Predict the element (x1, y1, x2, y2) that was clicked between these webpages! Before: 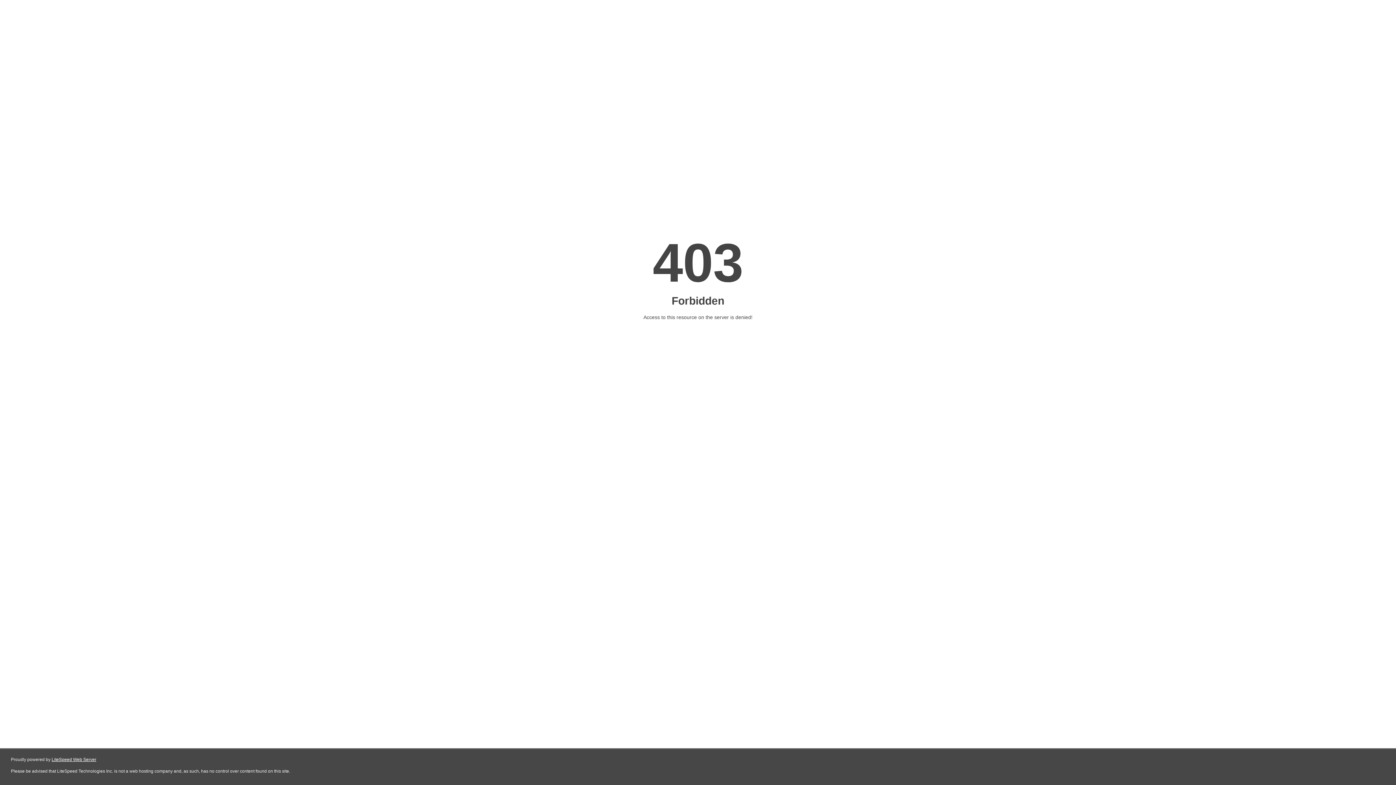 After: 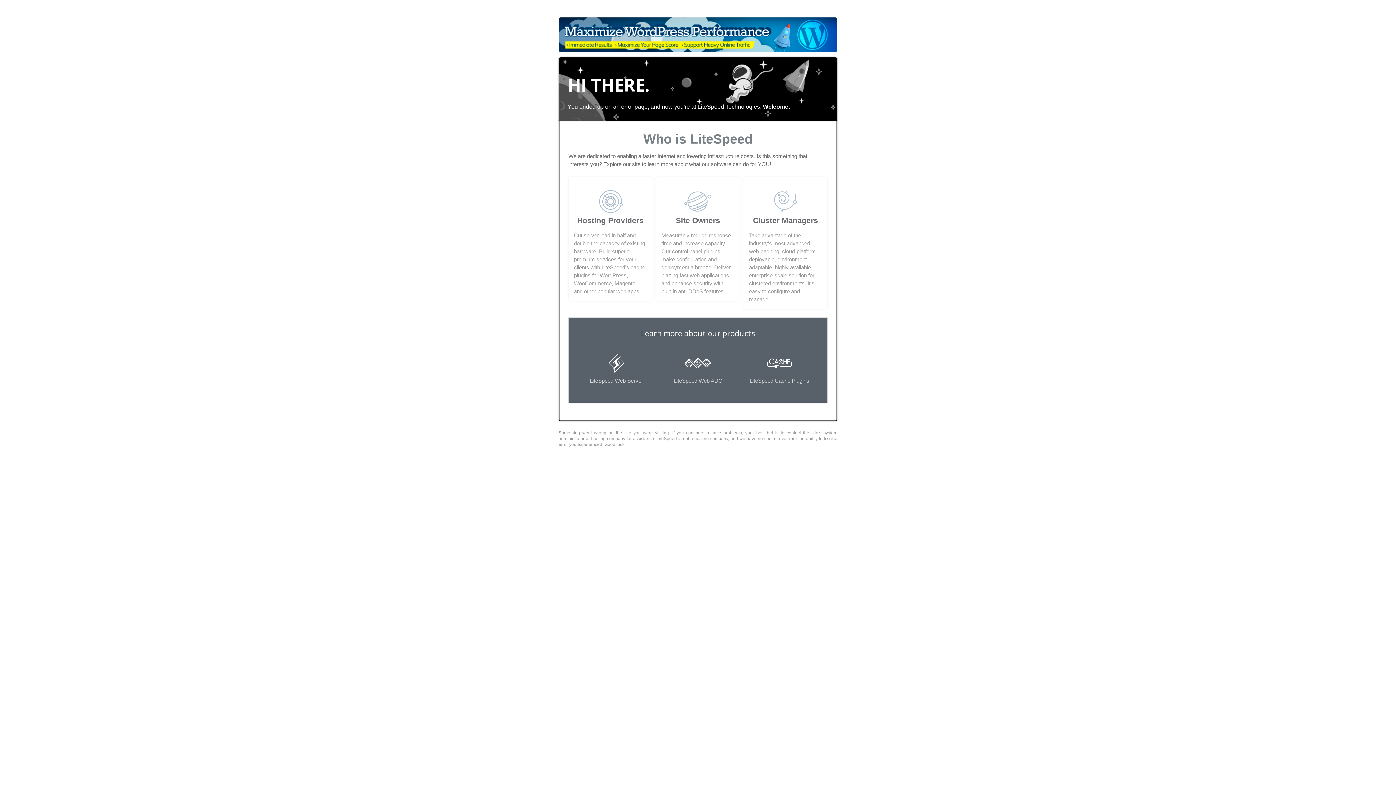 Action: label: LiteSpeed Web Server bbox: (51, 757, 96, 762)